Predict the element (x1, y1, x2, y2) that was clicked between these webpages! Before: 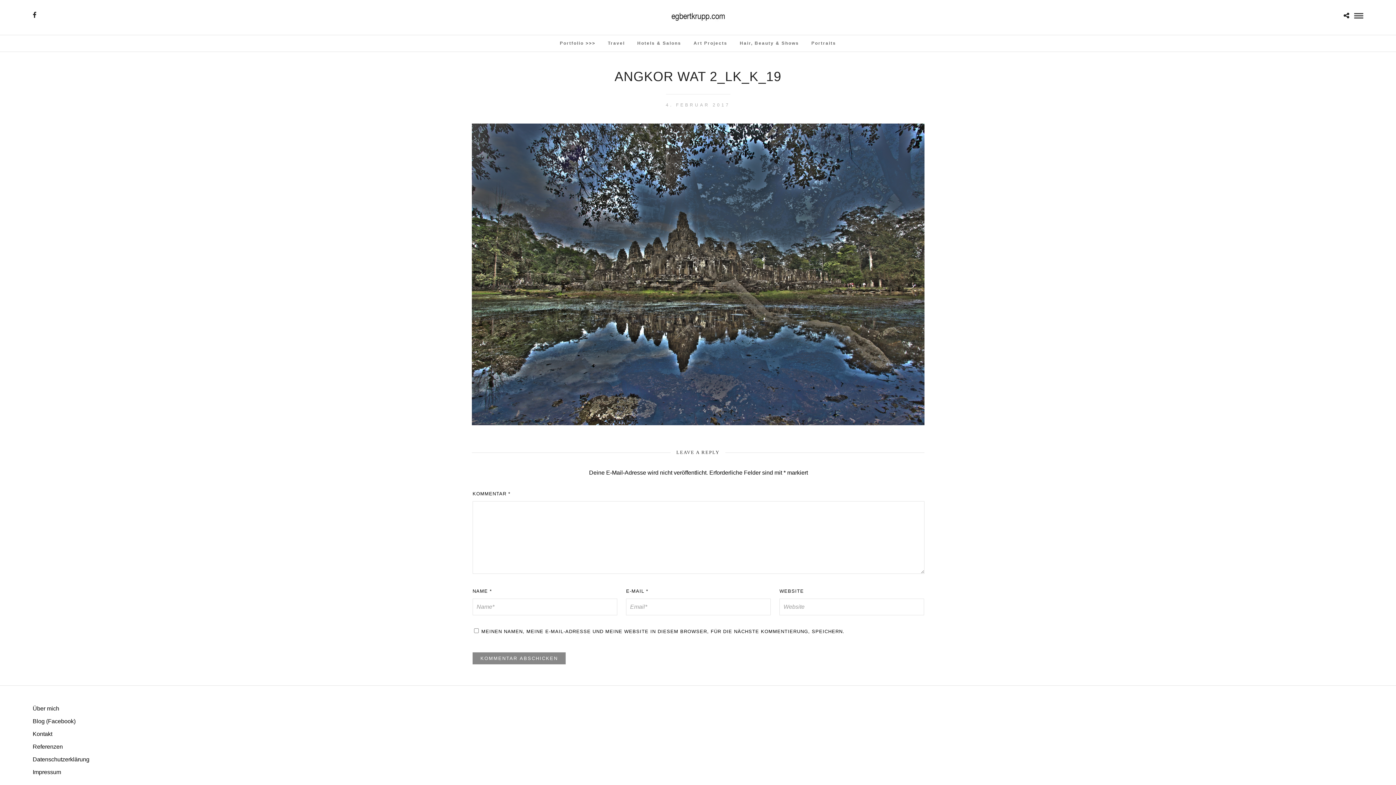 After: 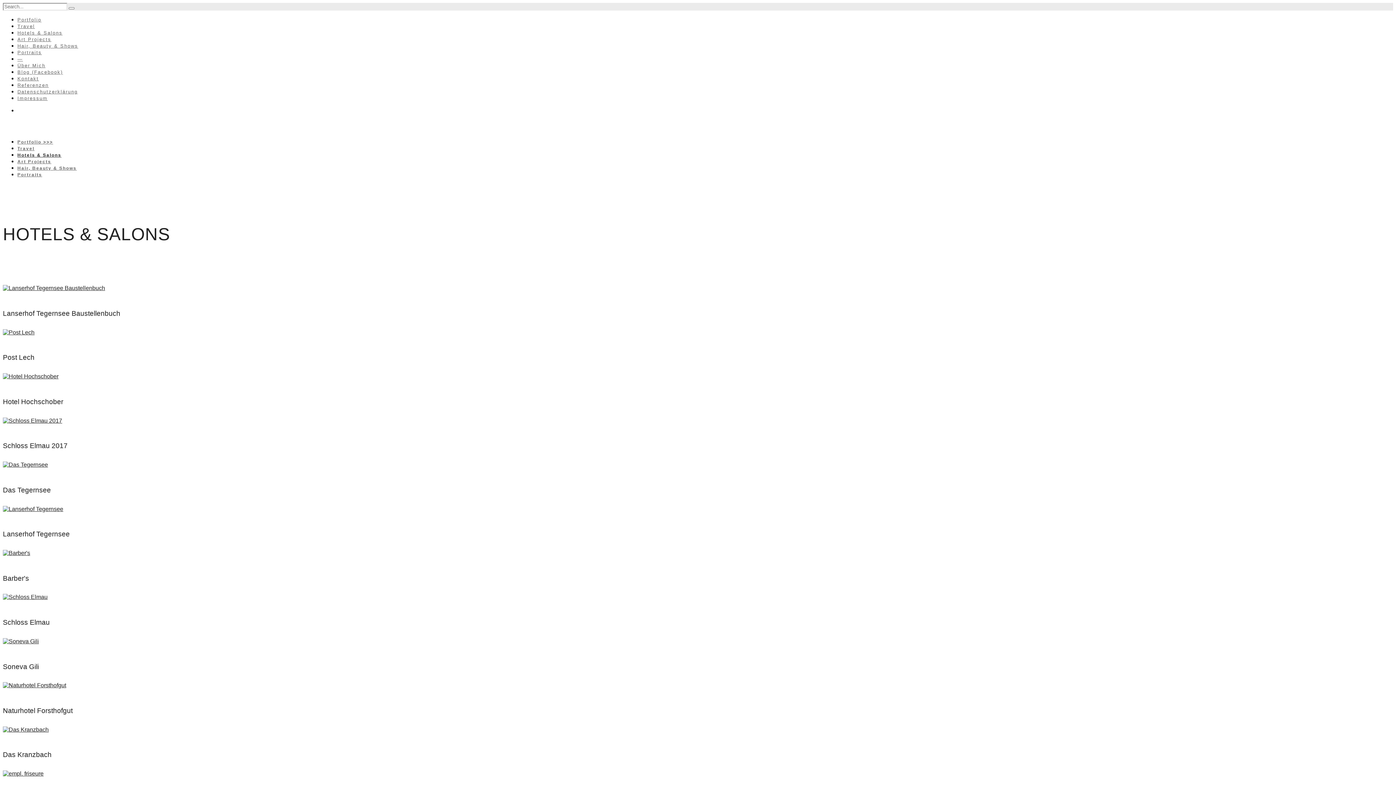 Action: label: Hotels & Salons bbox: (632, 35, 686, 51)